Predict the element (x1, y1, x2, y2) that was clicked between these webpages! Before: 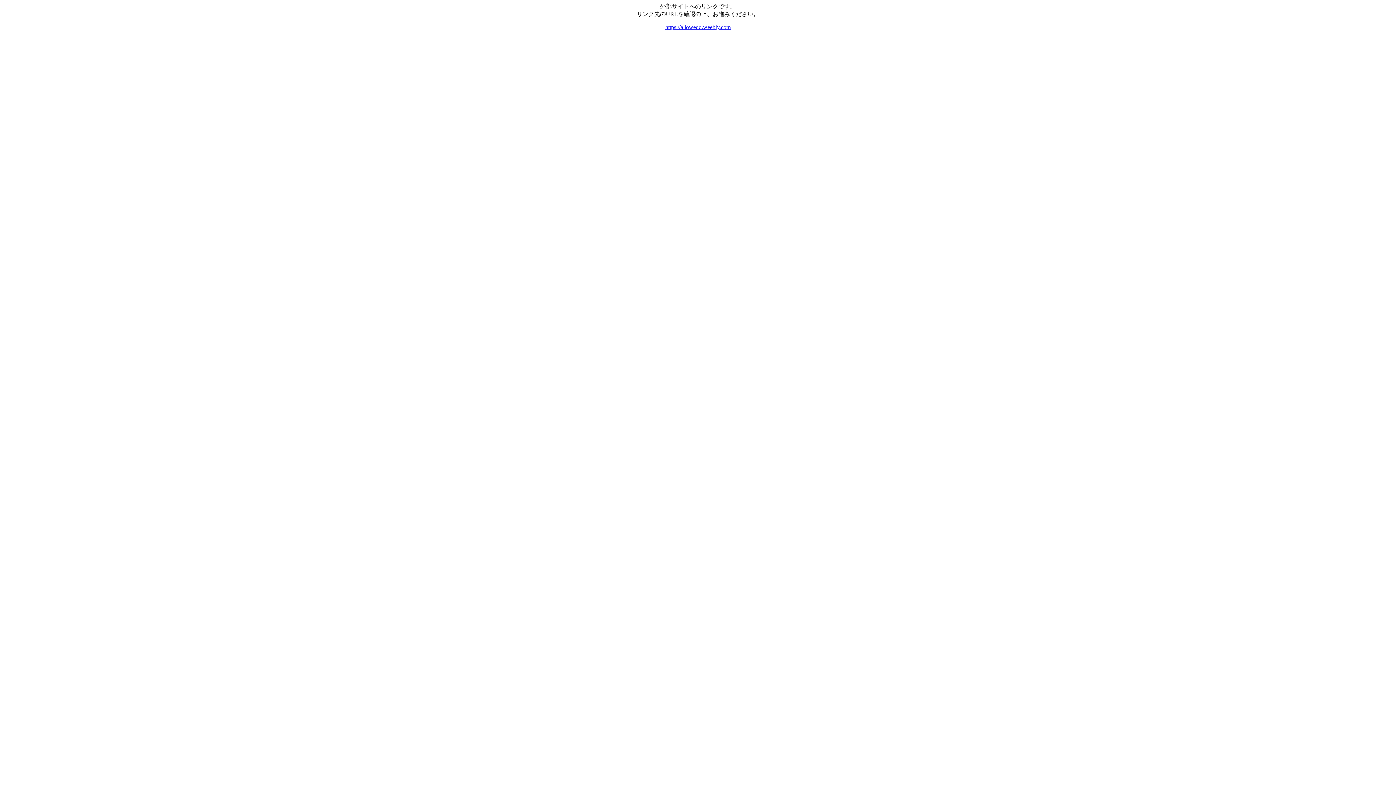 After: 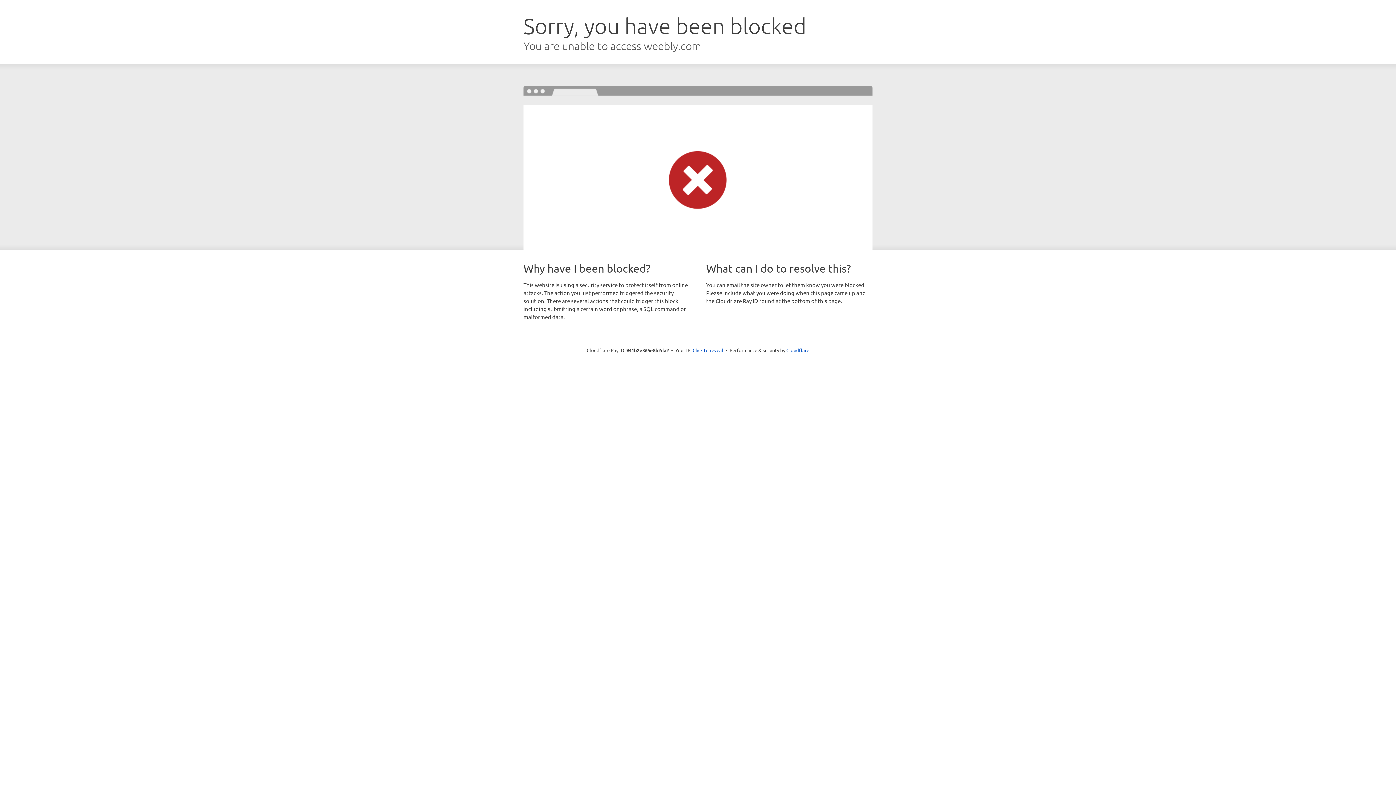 Action: label: https://allowedd.weebly.com bbox: (665, 24, 730, 30)